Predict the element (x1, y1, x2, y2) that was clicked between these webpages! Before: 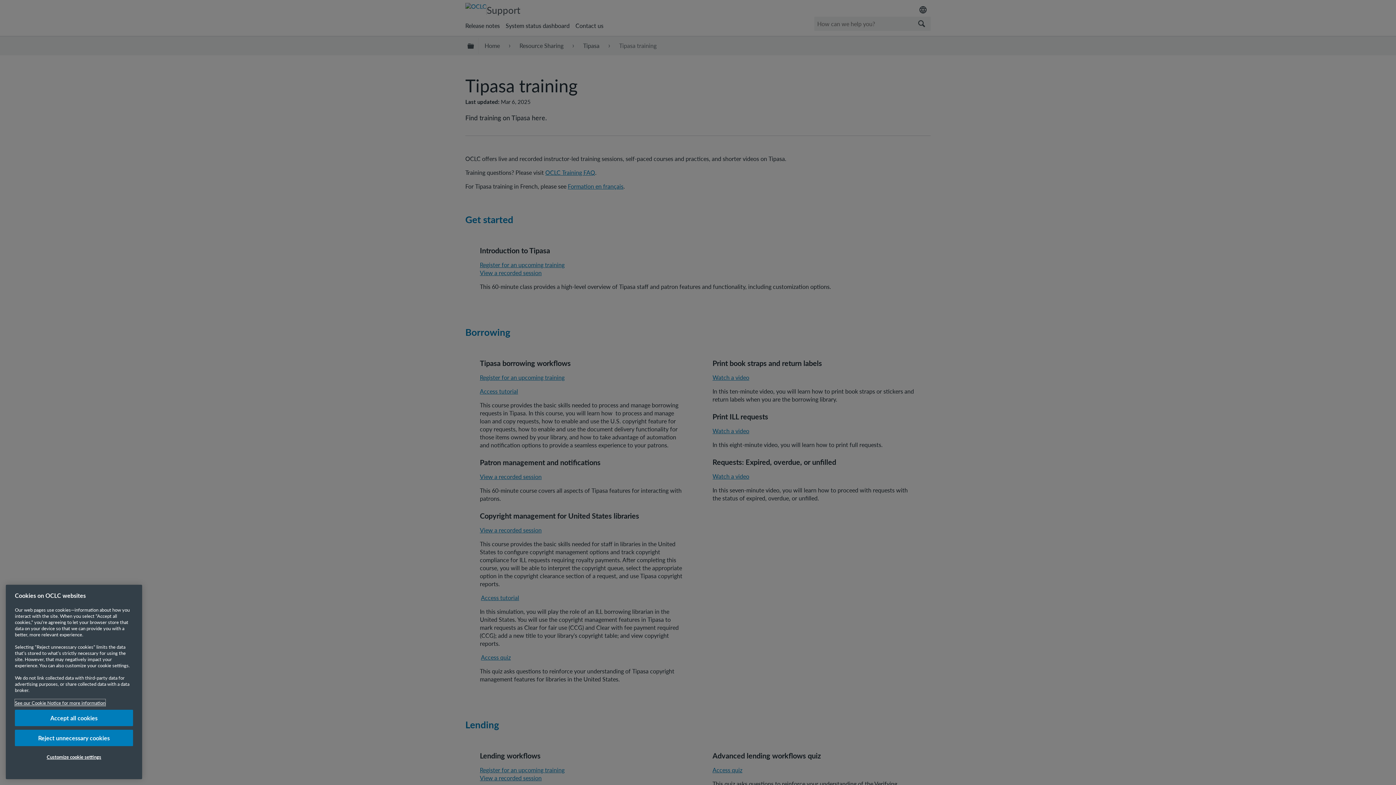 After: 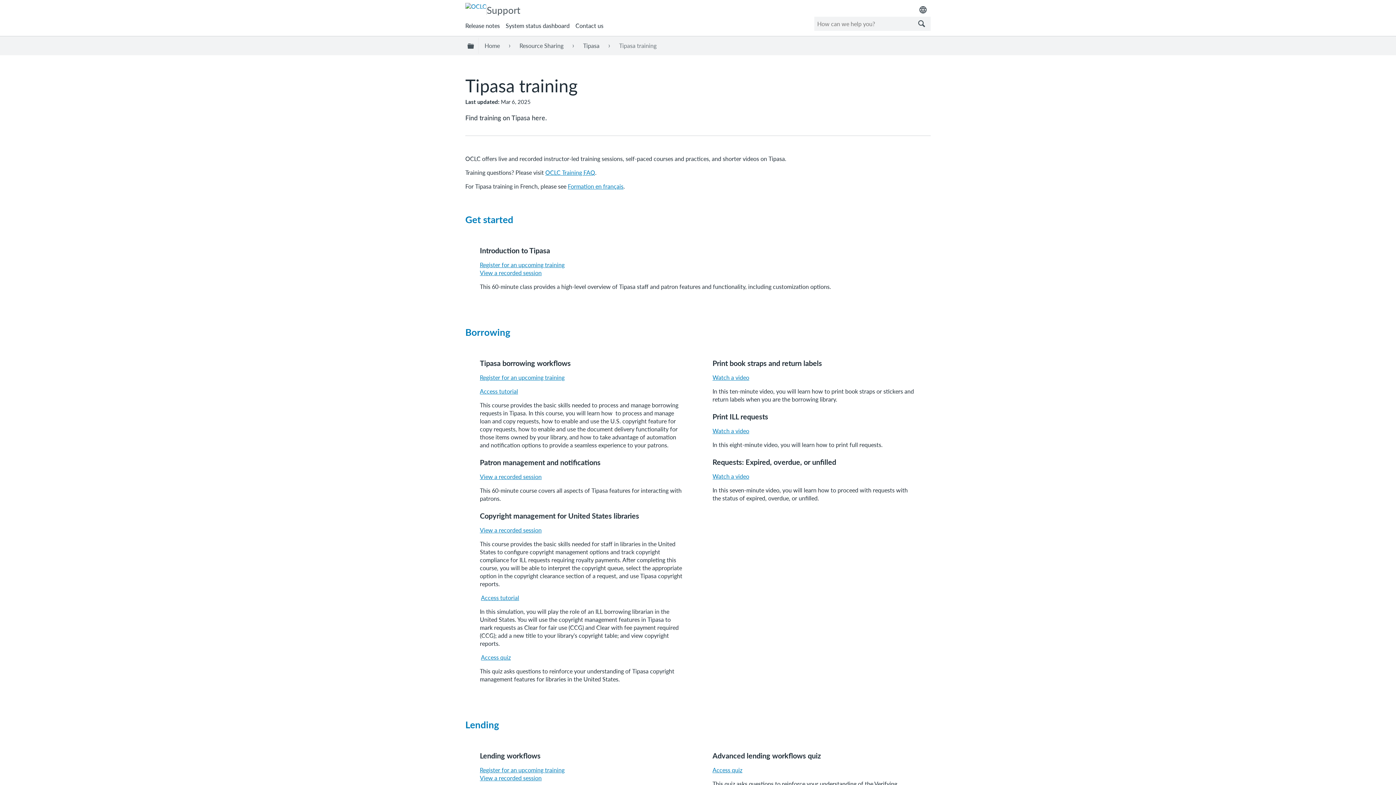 Action: bbox: (14, 732, 133, 748) label: Reject unnecessary cookies